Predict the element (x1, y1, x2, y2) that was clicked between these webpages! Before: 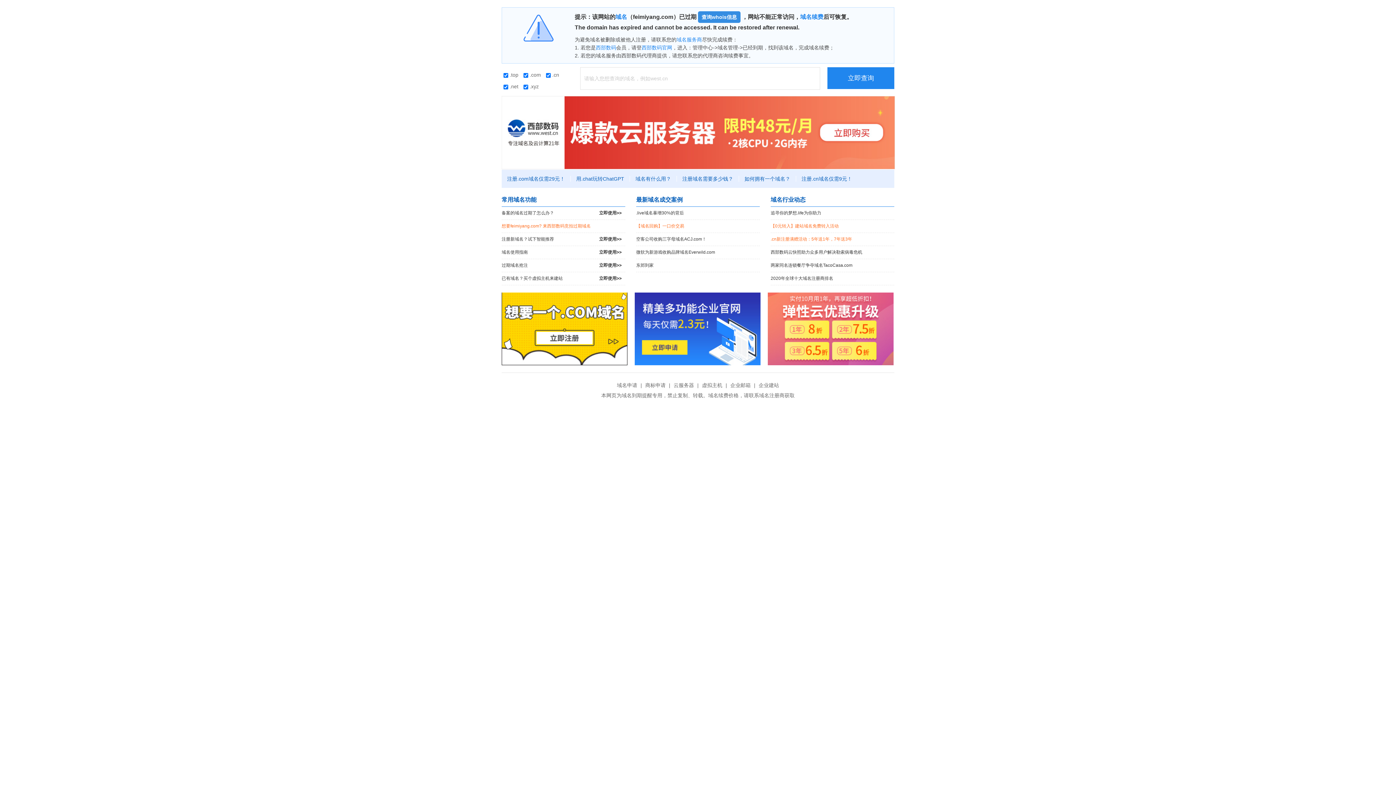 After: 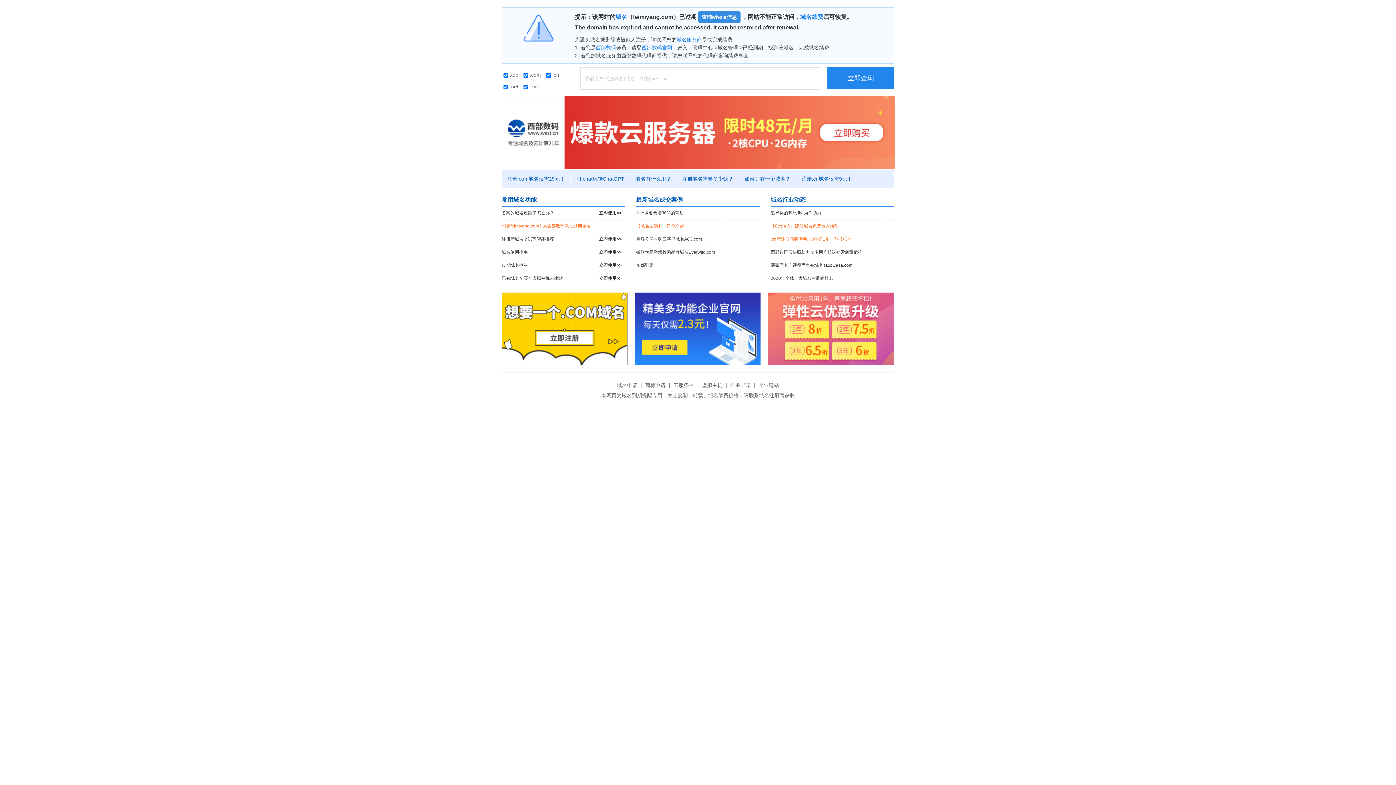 Action: bbox: (501, 129, 895, 134)